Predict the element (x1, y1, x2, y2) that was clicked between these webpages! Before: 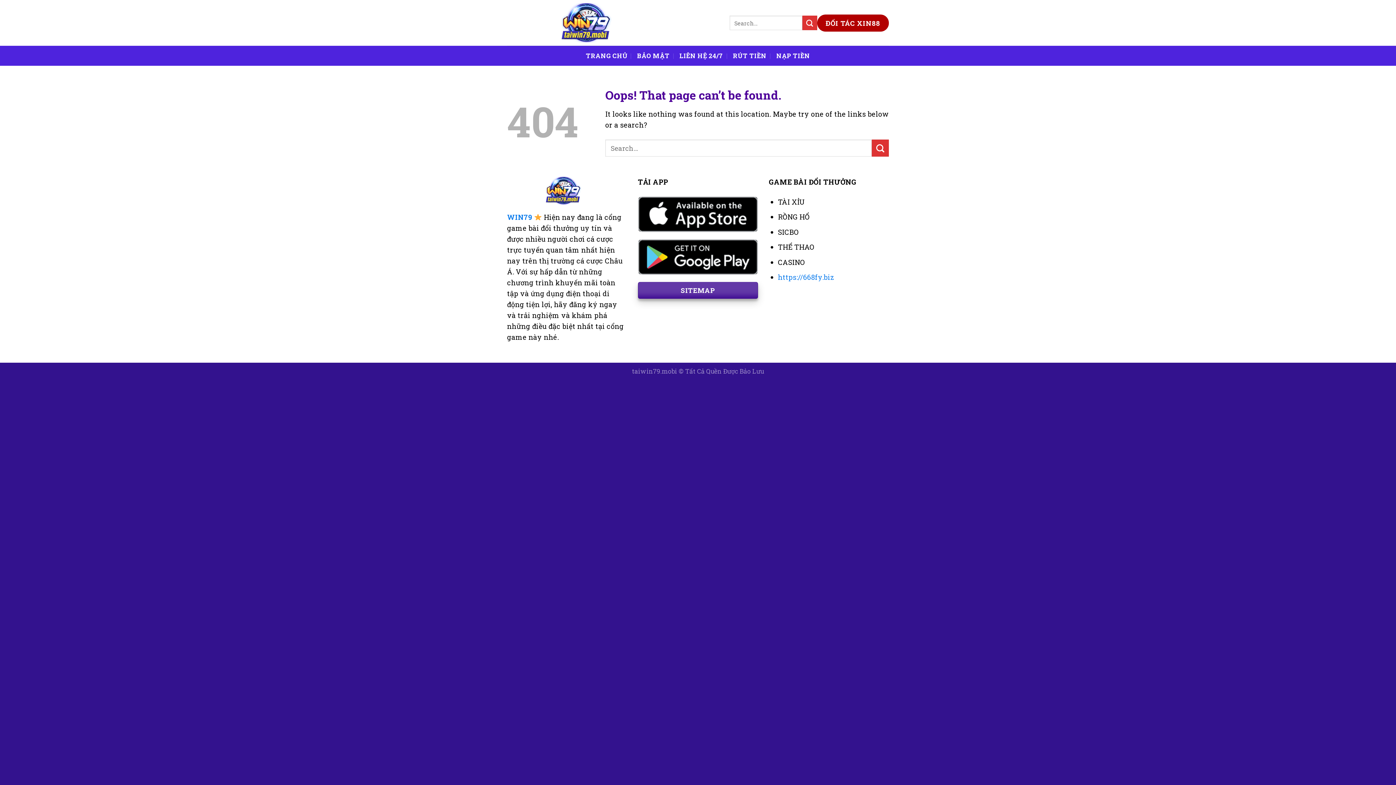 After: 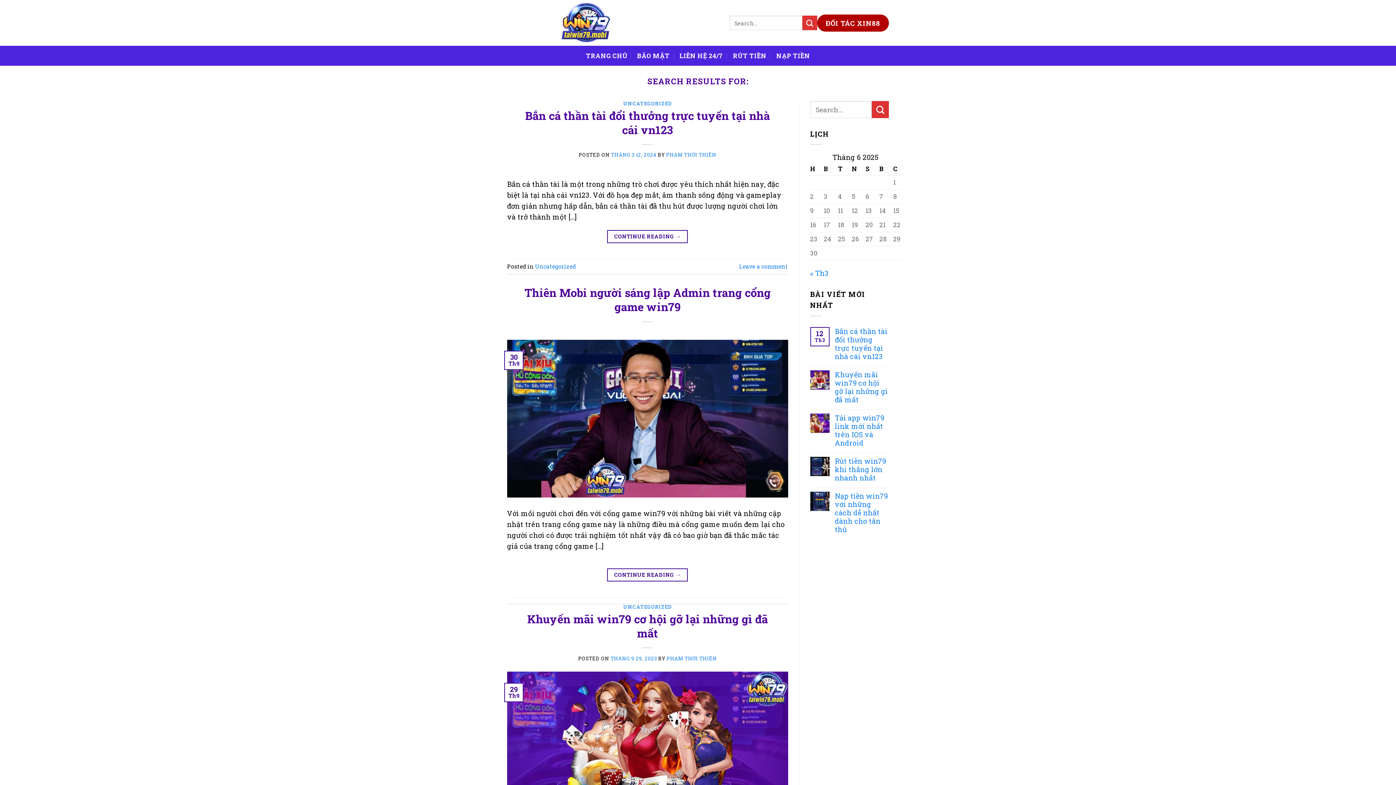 Action: bbox: (802, 15, 817, 30) label: Submit